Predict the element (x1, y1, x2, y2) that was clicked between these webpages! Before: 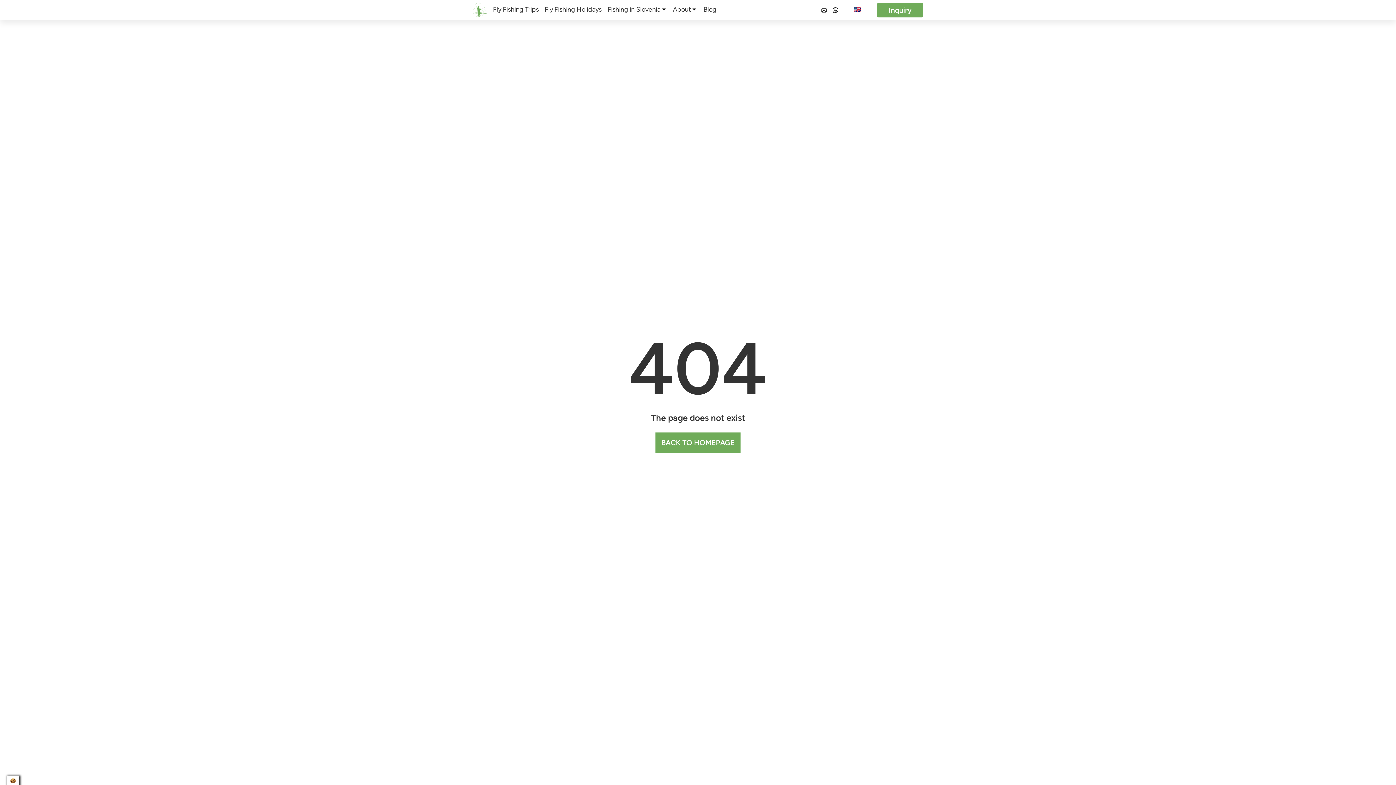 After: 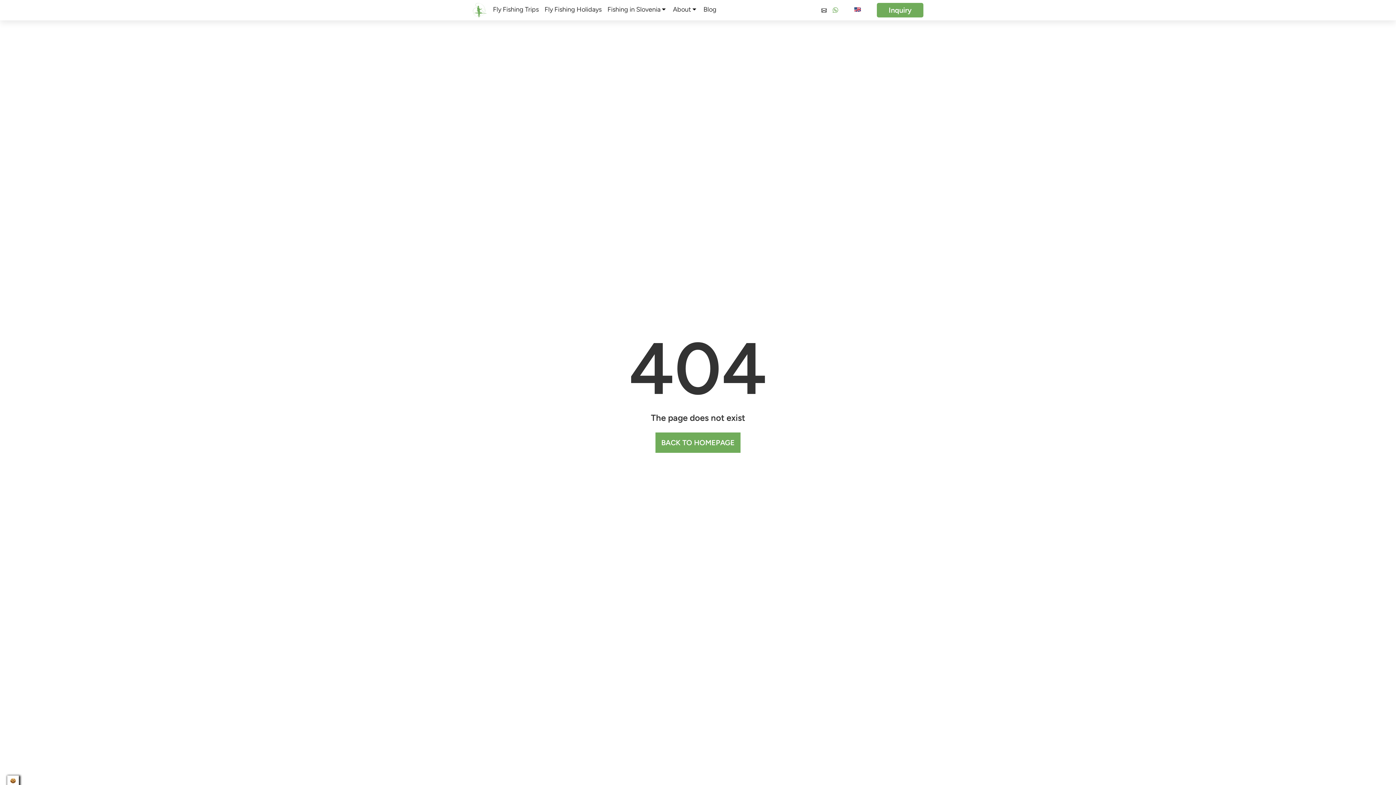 Action: bbox: (832, 7, 838, 13)